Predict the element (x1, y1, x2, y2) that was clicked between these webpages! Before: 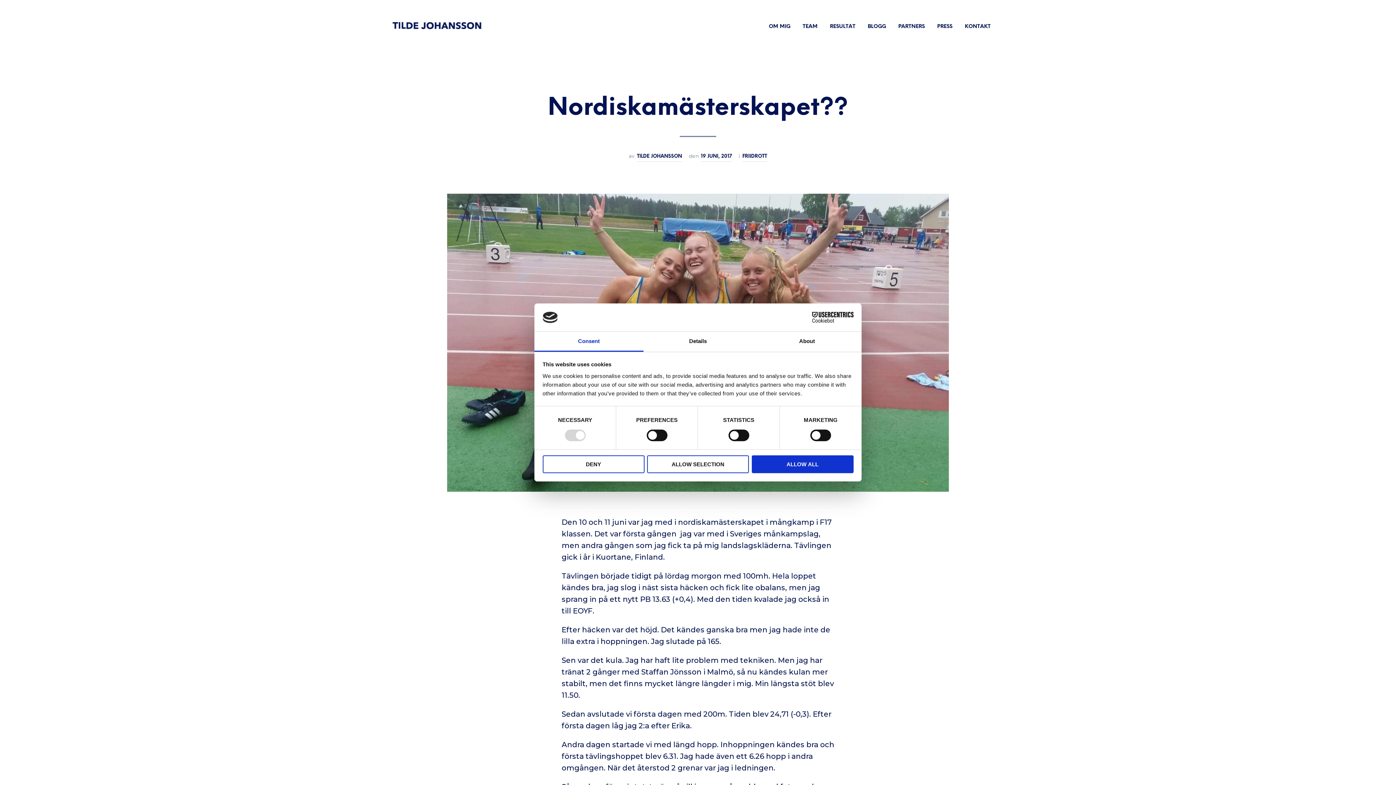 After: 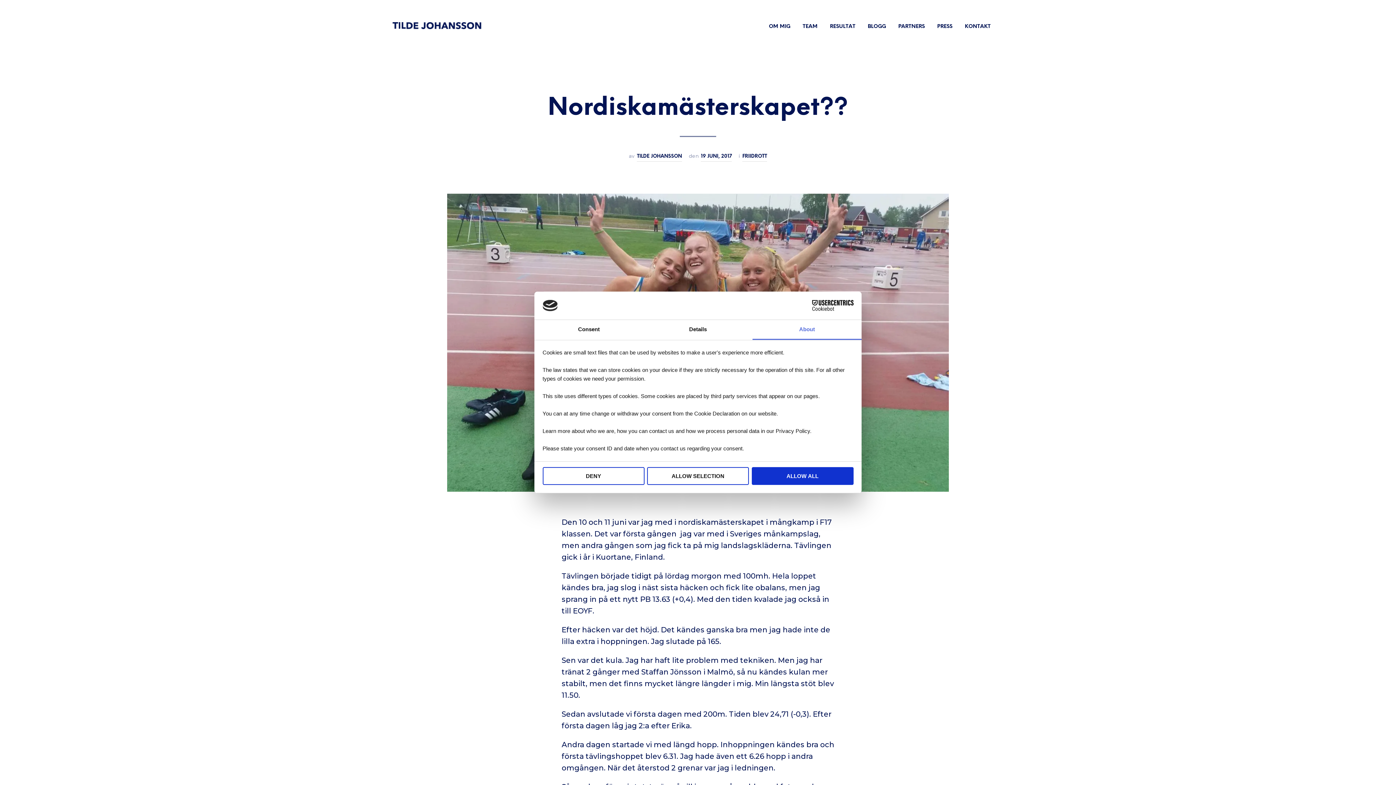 Action: bbox: (752, 331, 861, 351) label: About